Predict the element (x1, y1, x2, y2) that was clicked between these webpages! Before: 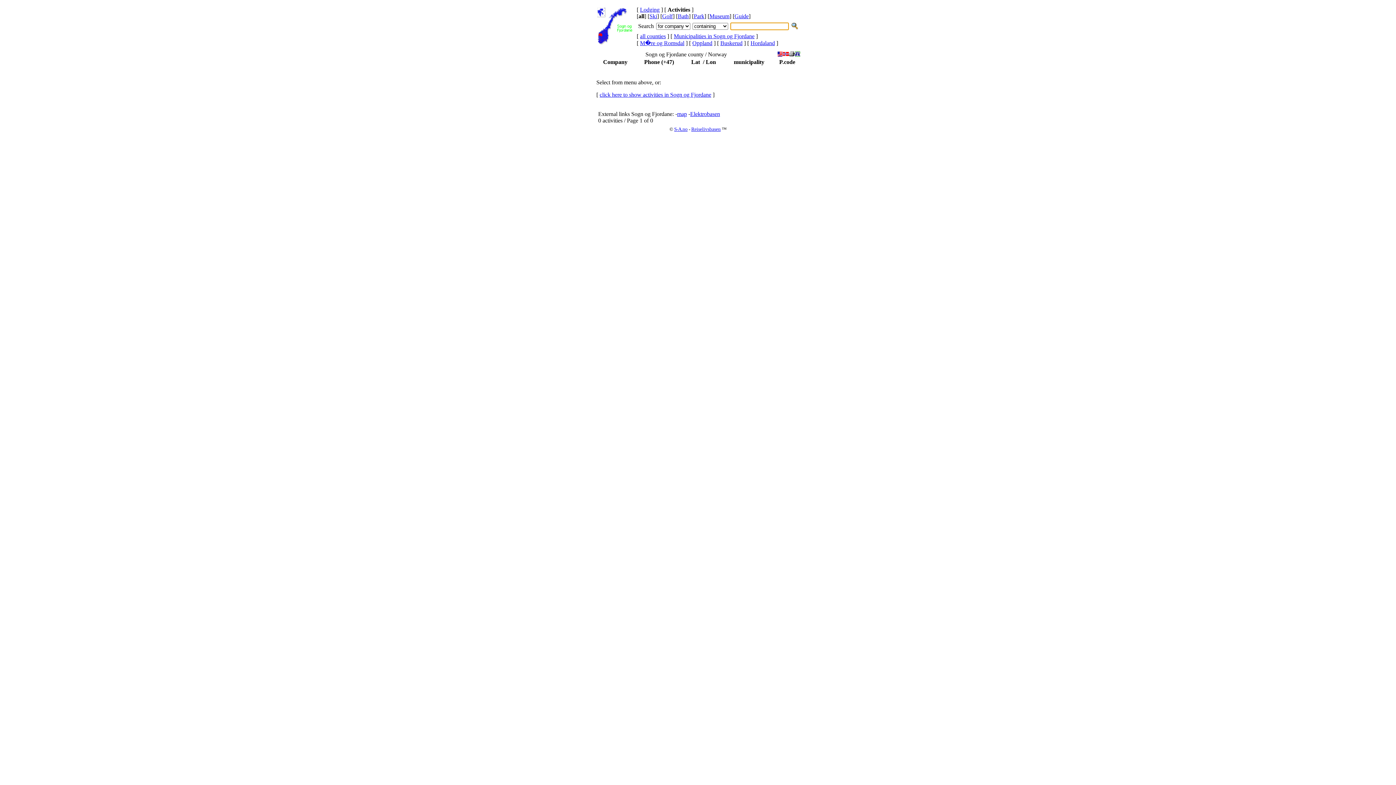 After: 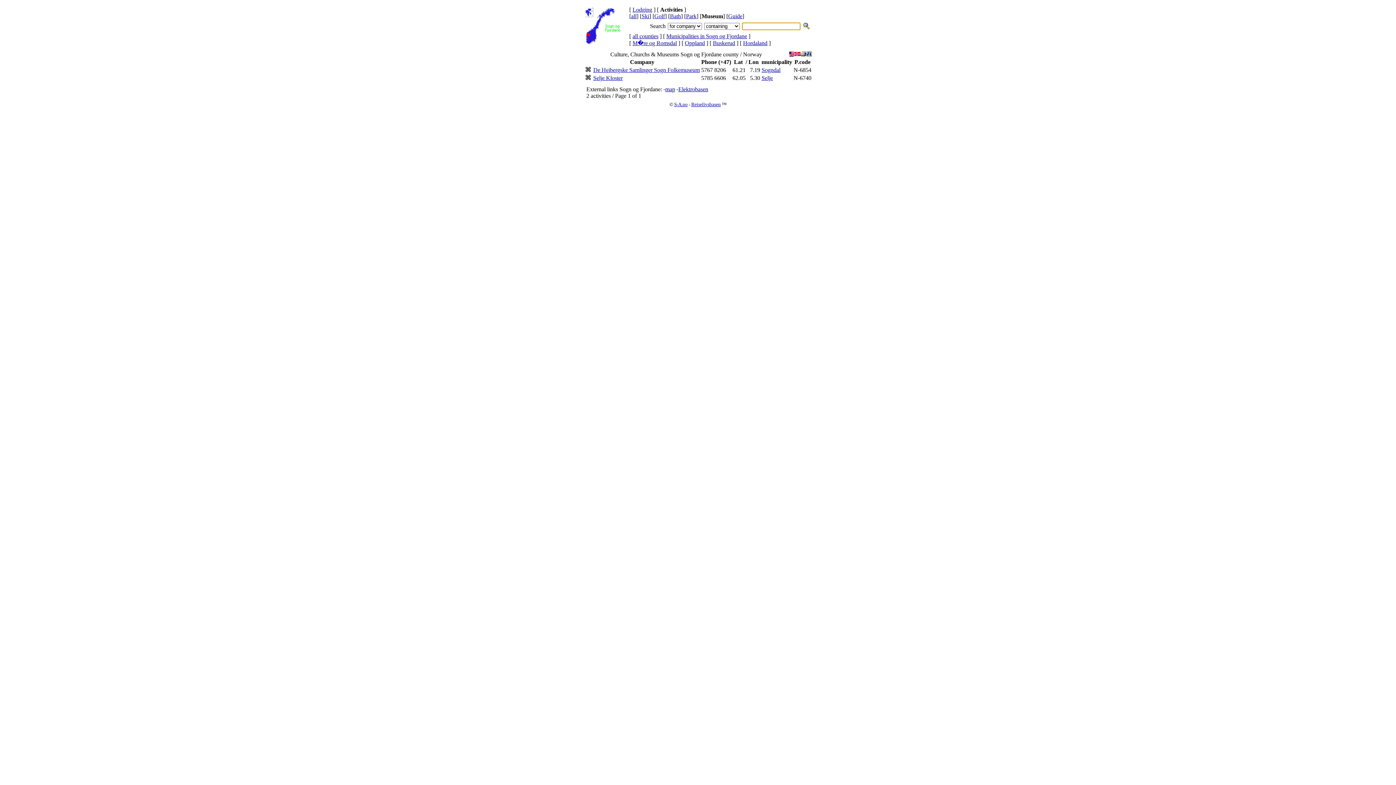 Action: bbox: (709, 13, 729, 19) label: Museum